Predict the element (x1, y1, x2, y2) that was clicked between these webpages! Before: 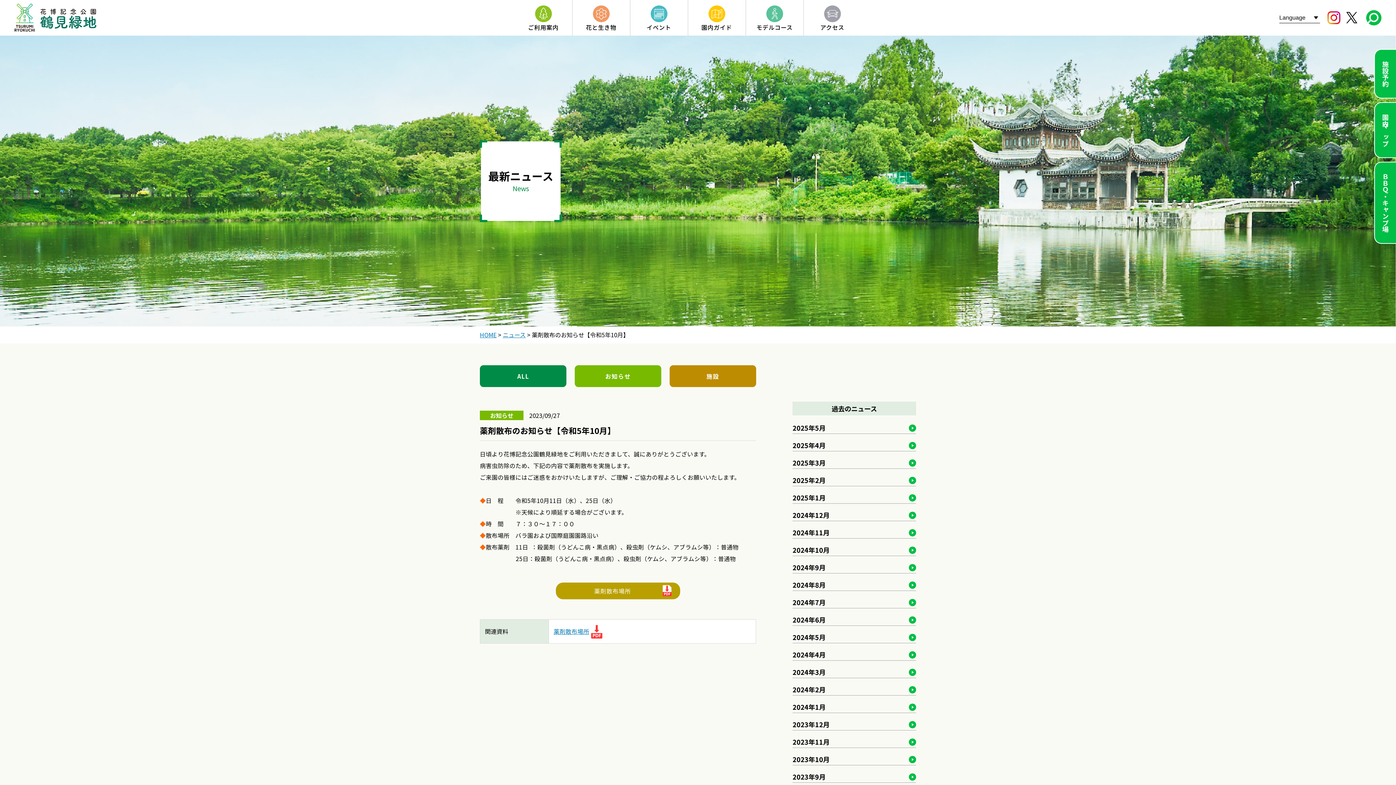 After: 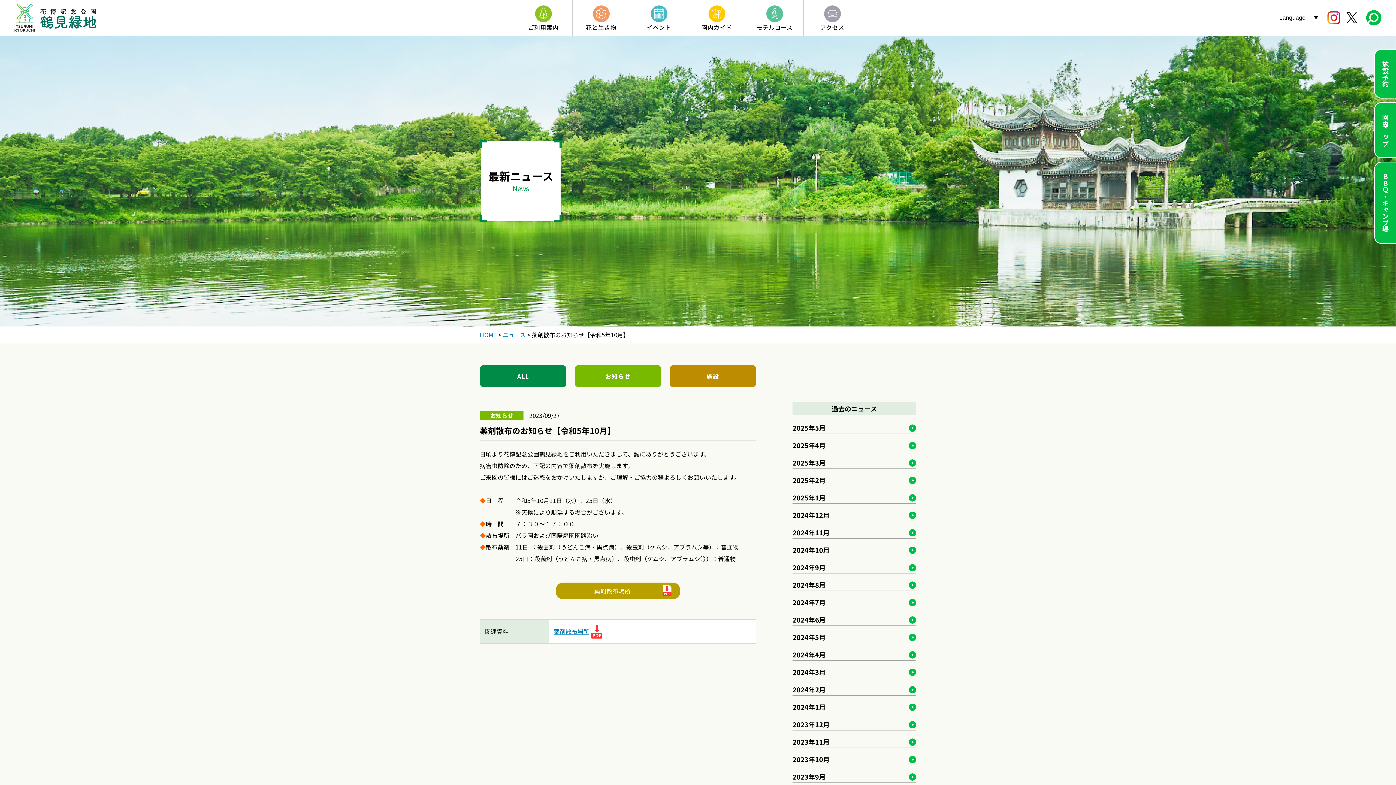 Action: bbox: (1327, 17, 1340, 26)